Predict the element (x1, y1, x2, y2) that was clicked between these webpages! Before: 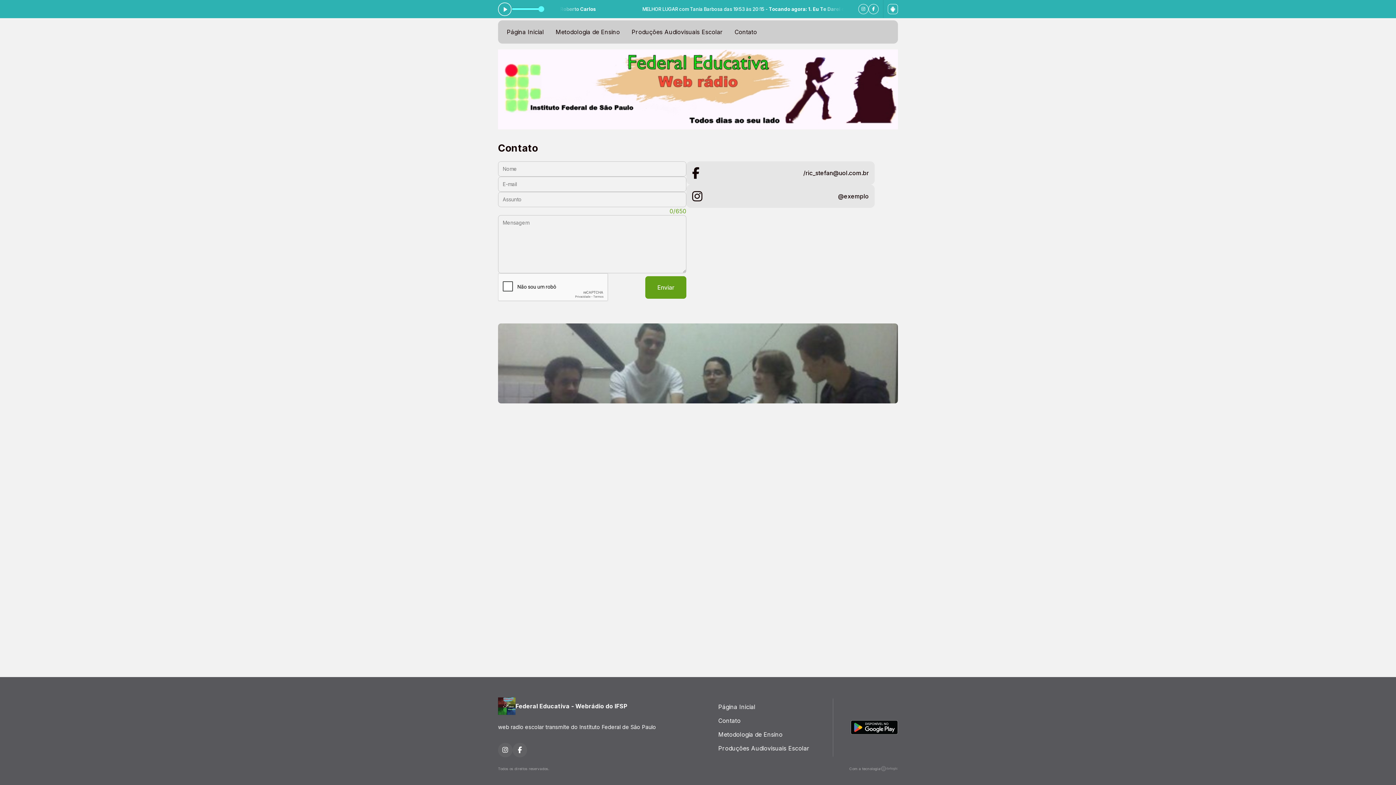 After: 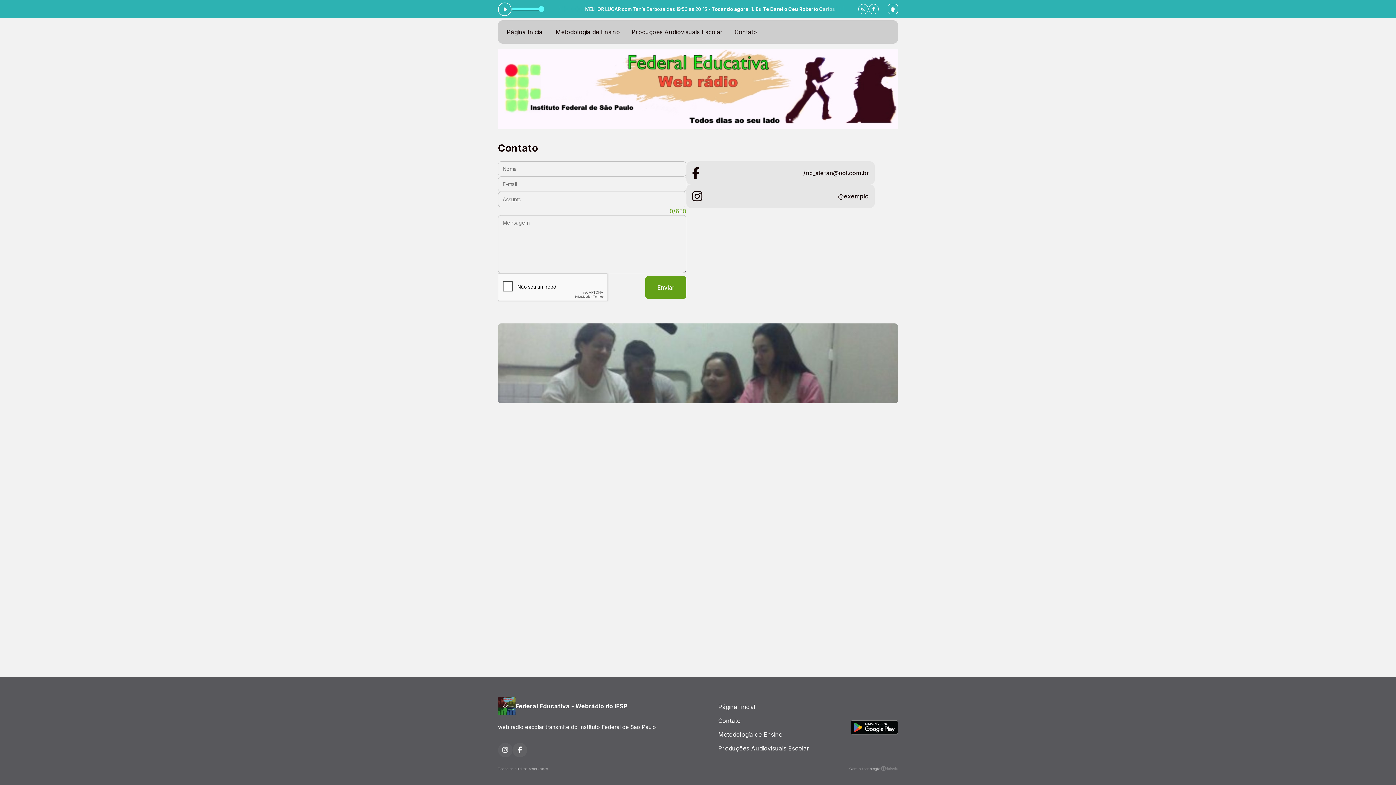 Action: bbox: (498, 743, 512, 757)